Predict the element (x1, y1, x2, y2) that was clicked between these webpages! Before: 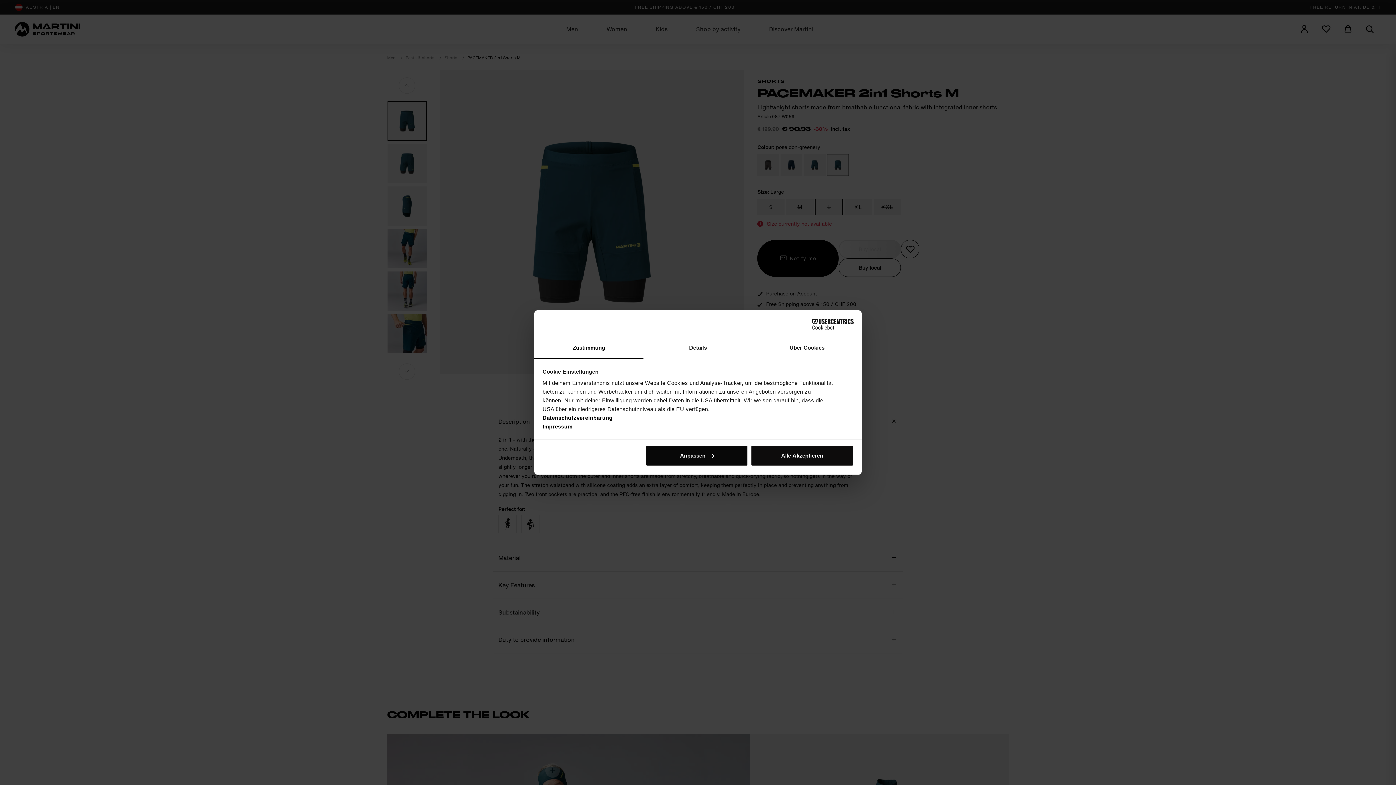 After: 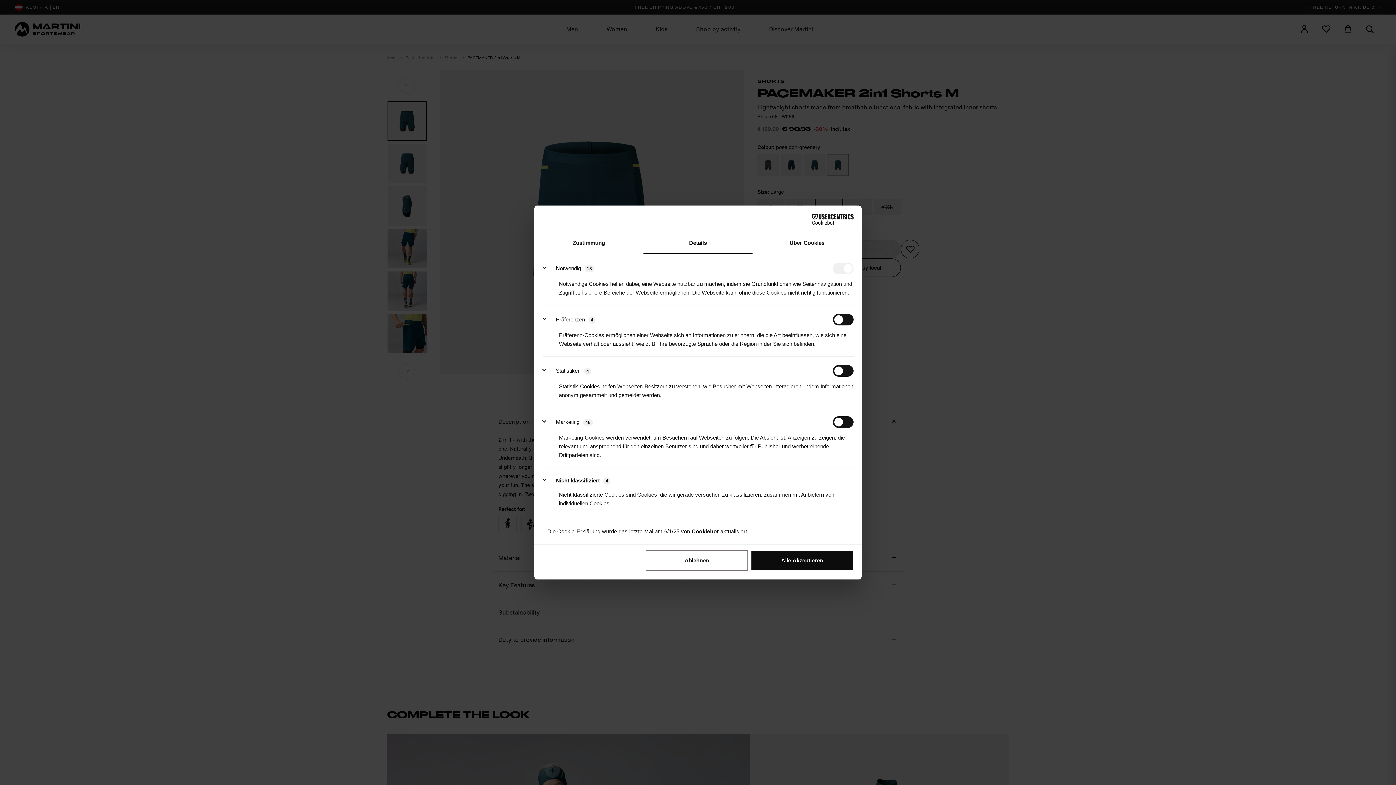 Action: bbox: (643, 338, 752, 358) label: Details